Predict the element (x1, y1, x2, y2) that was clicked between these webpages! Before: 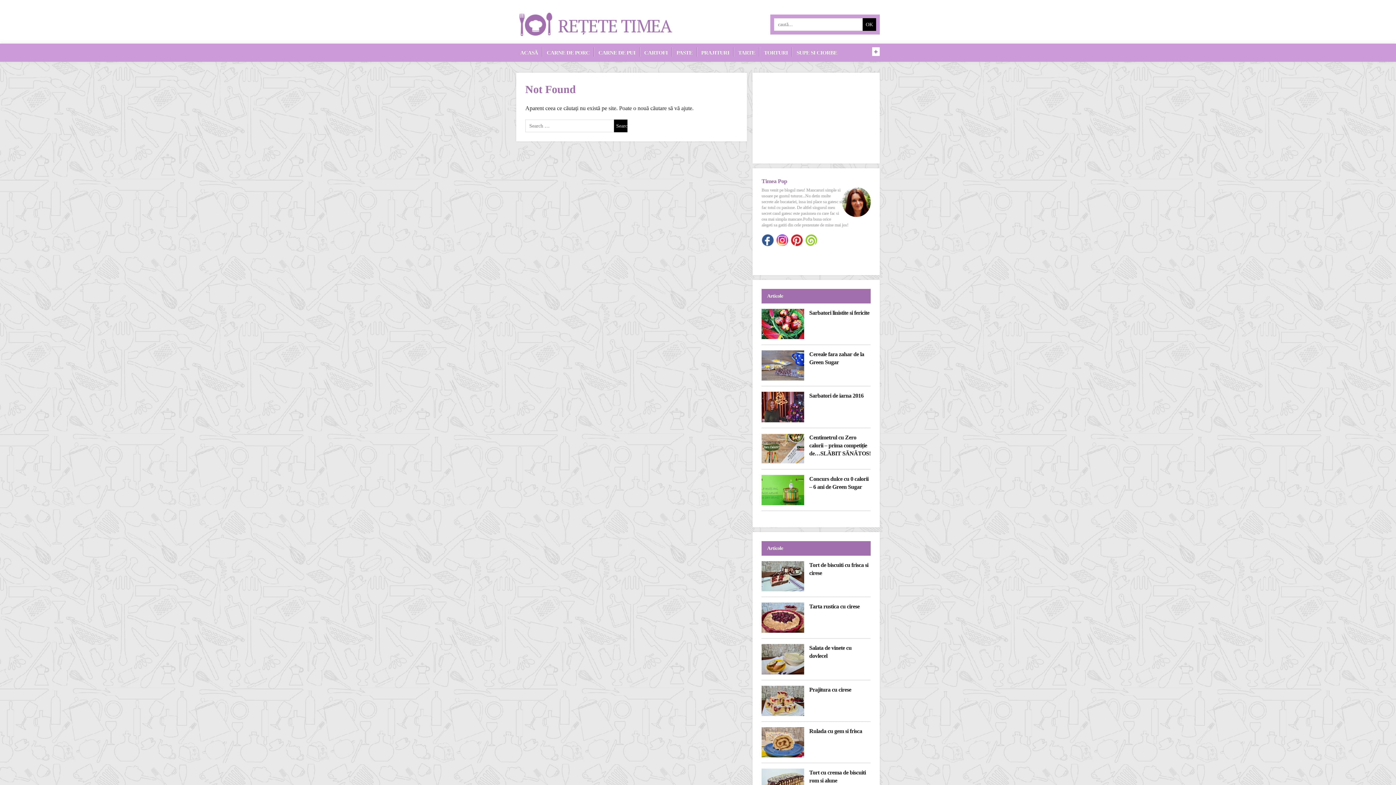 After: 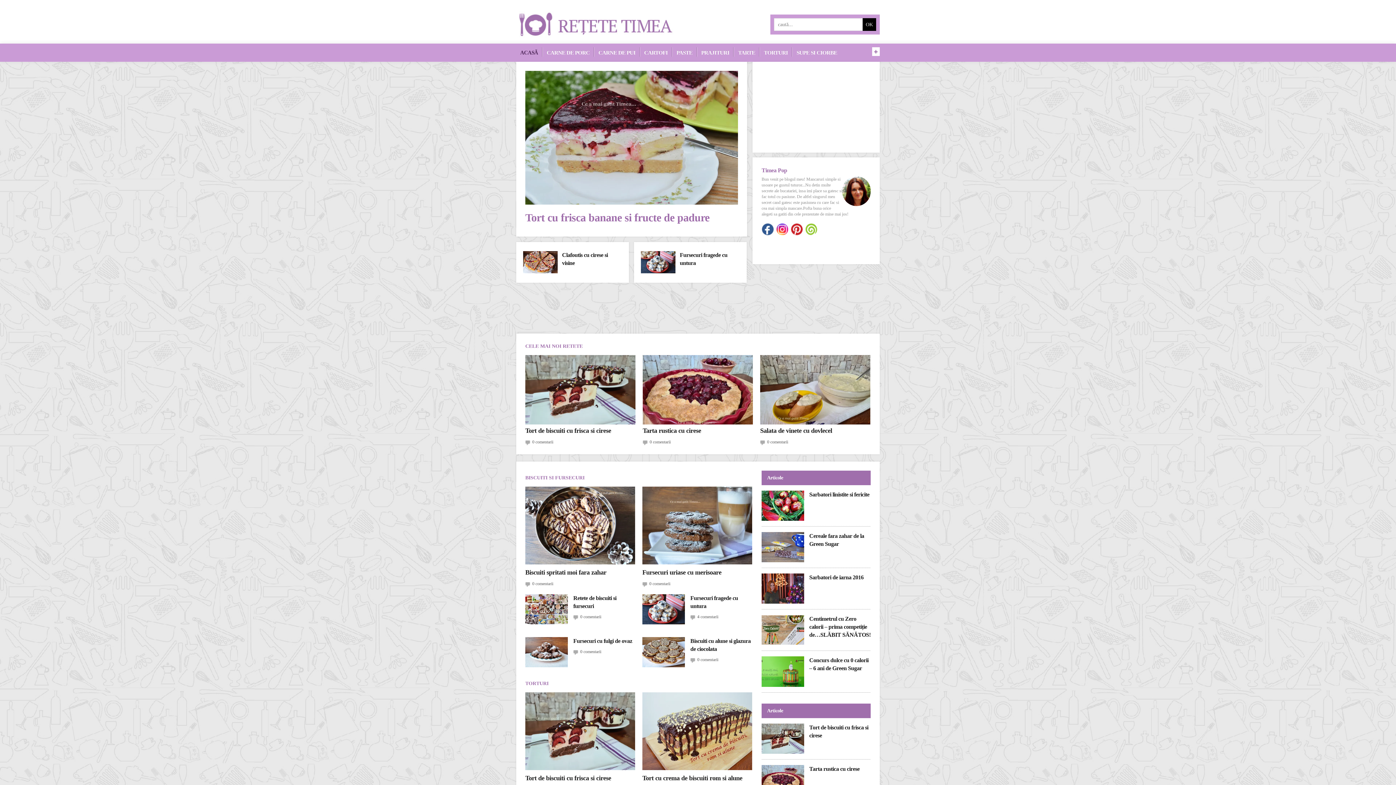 Action: bbox: (516, 5, 687, 38)